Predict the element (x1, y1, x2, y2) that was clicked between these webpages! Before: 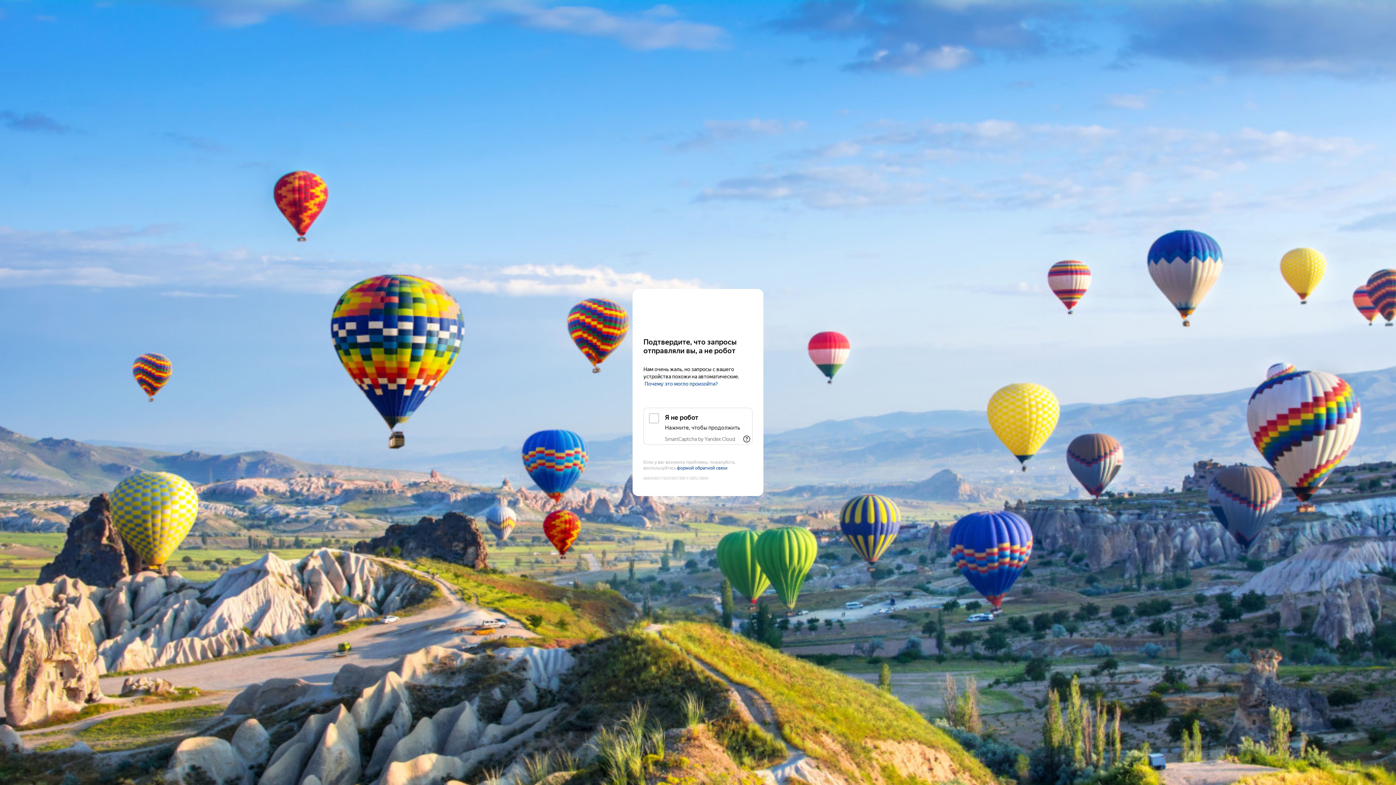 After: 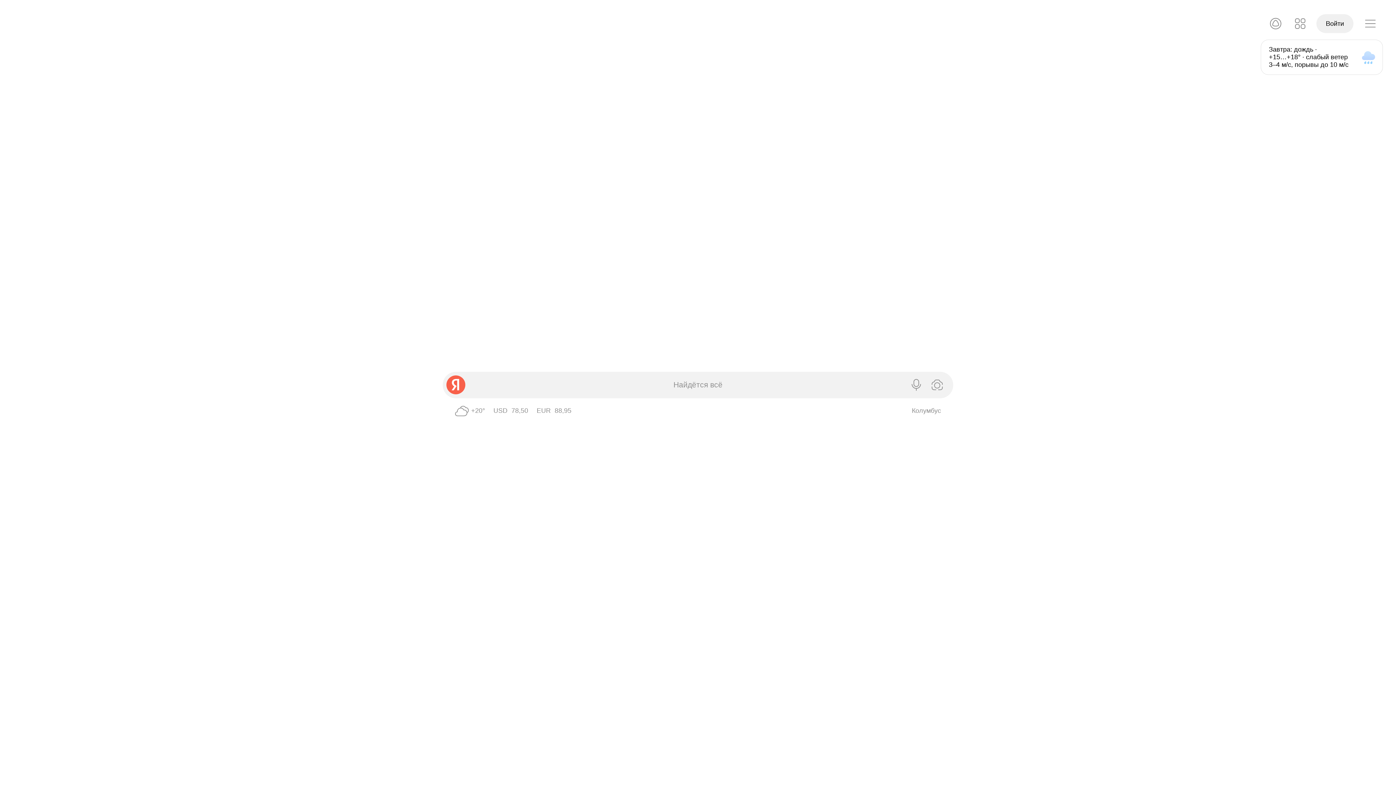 Action: label: Yandex bbox: (643, 303, 752, 316)